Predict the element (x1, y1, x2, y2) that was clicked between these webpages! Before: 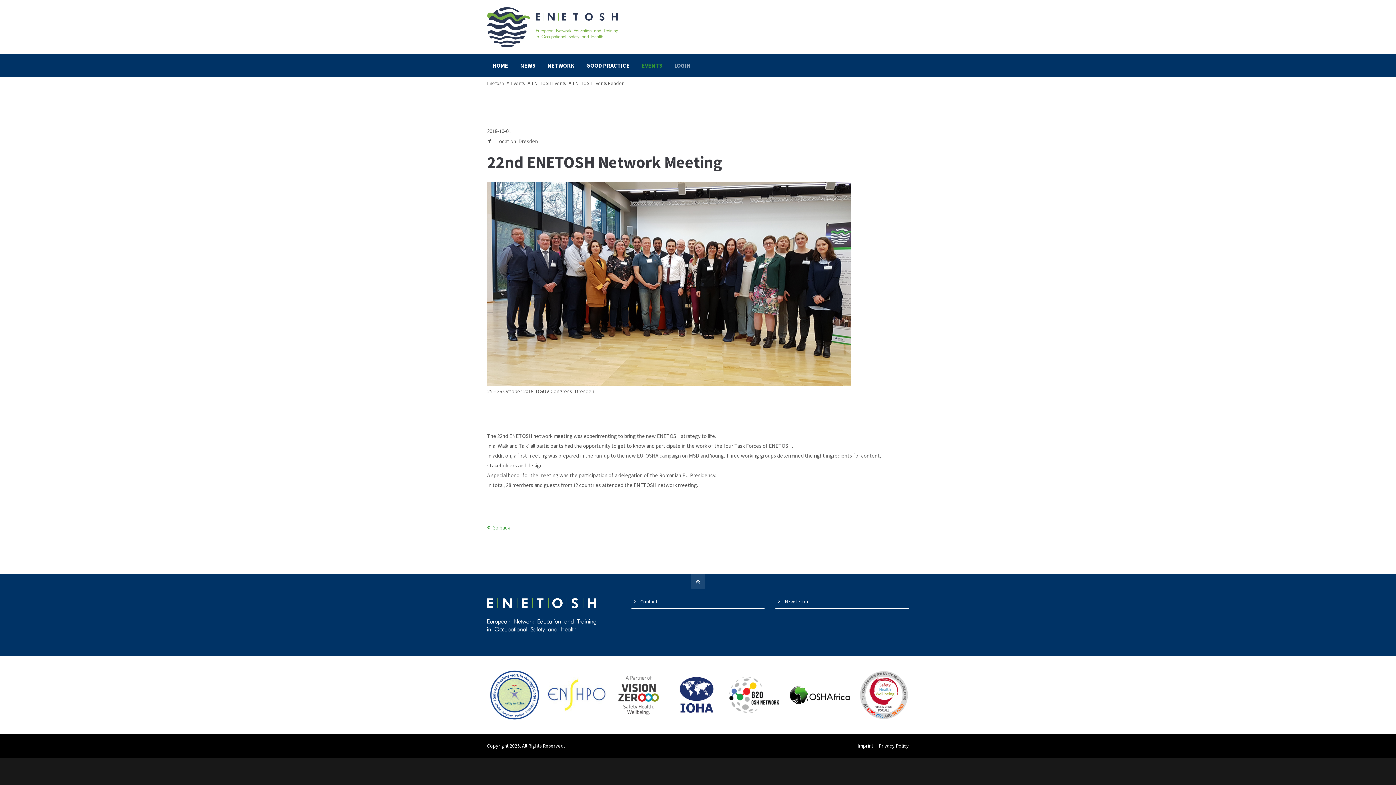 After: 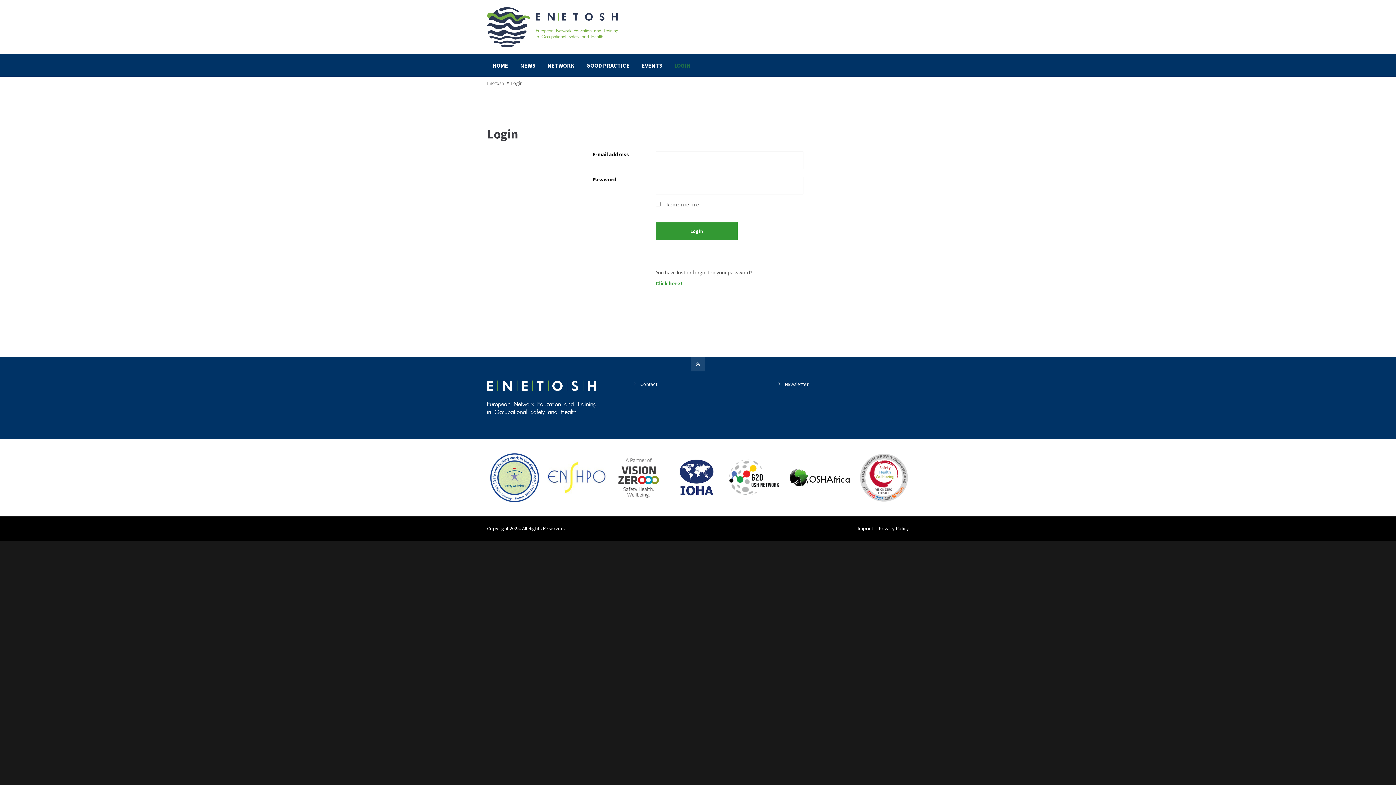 Action: bbox: (674, 54, 690, 76) label: LOGIN